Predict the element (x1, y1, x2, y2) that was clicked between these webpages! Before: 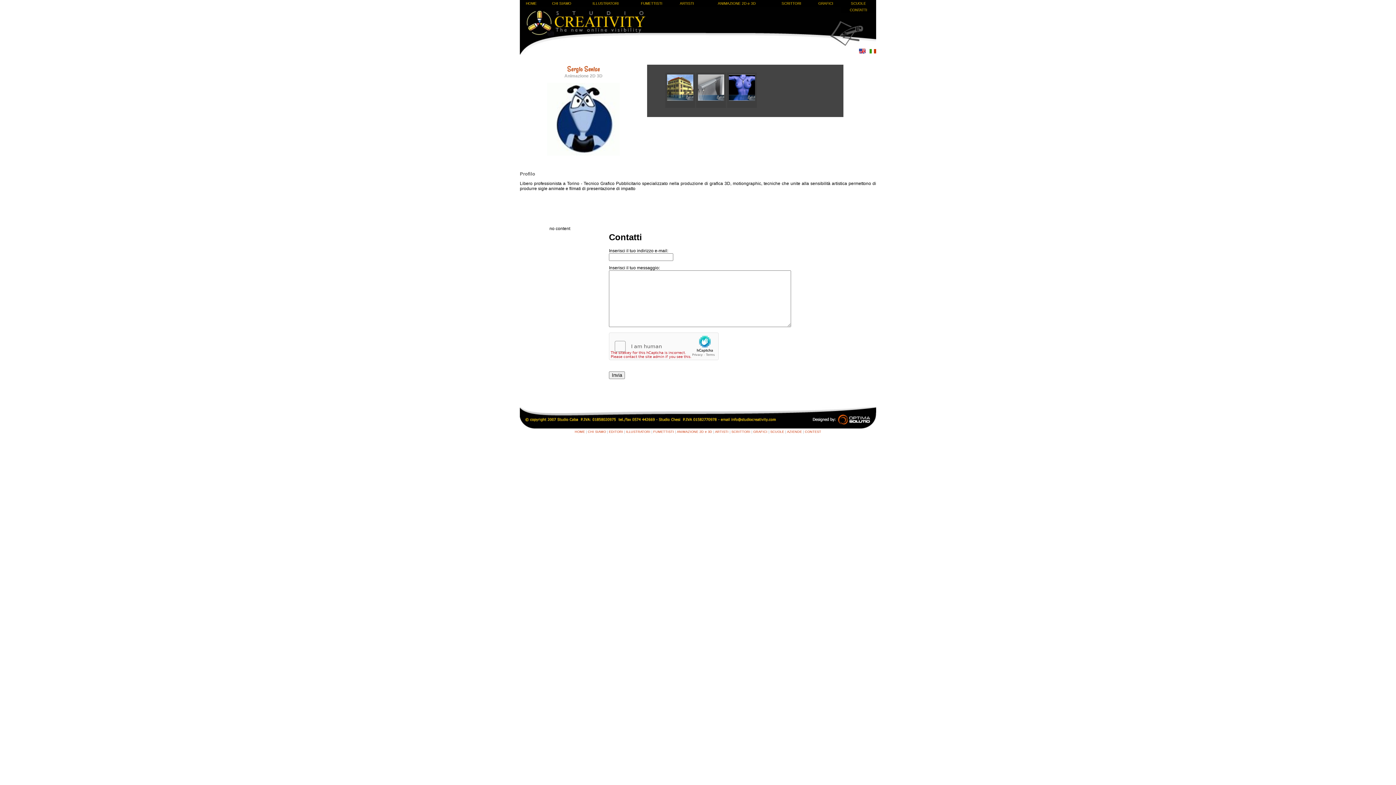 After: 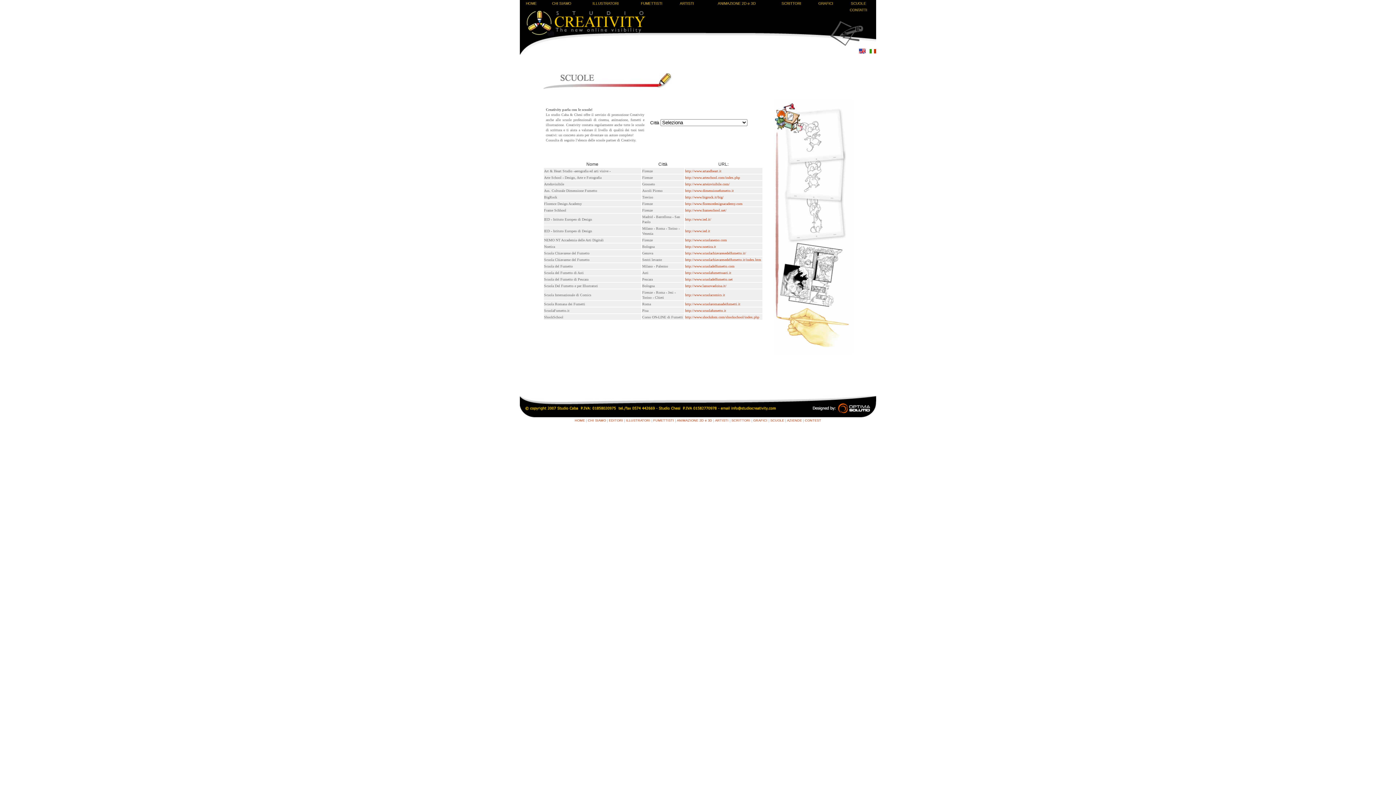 Action: label: SCUOLE bbox: (841, 0, 876, 6)